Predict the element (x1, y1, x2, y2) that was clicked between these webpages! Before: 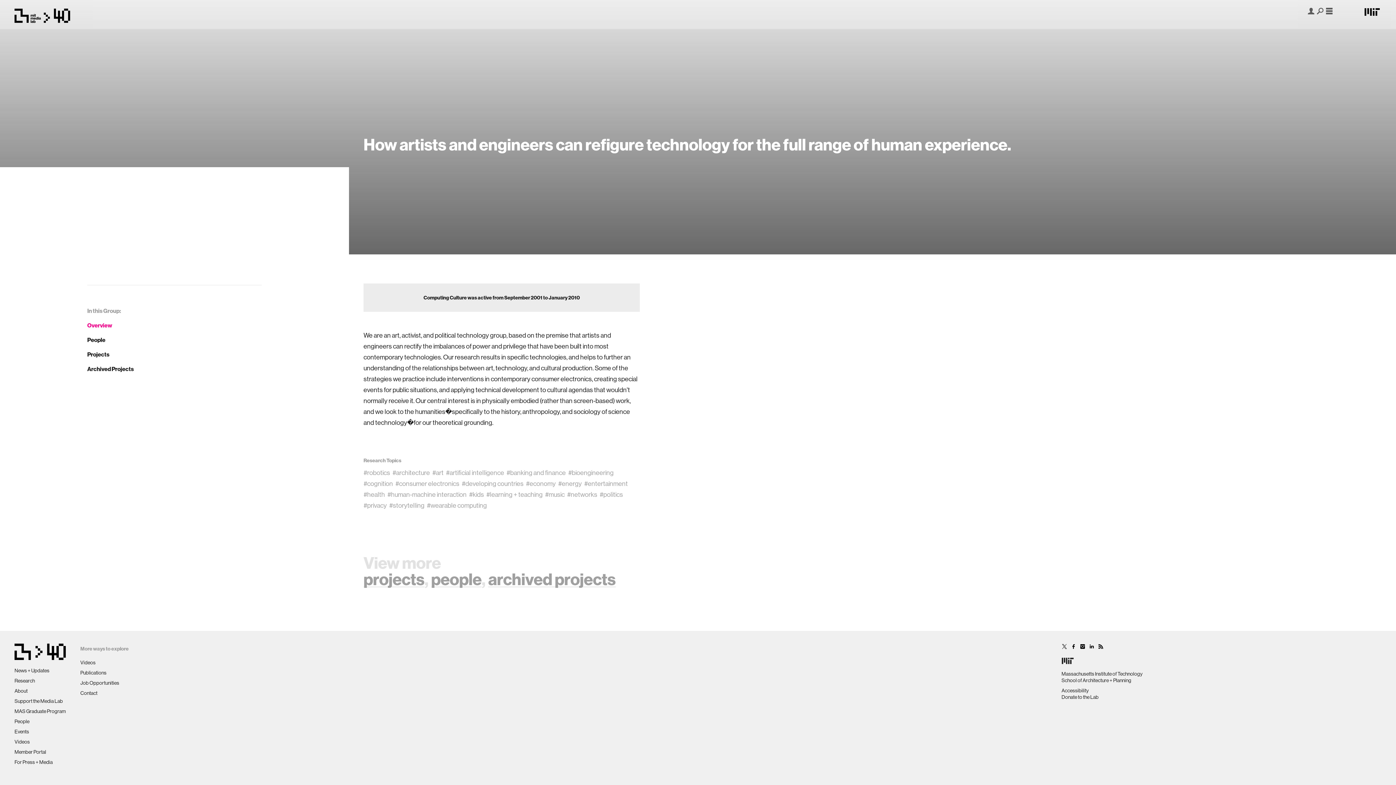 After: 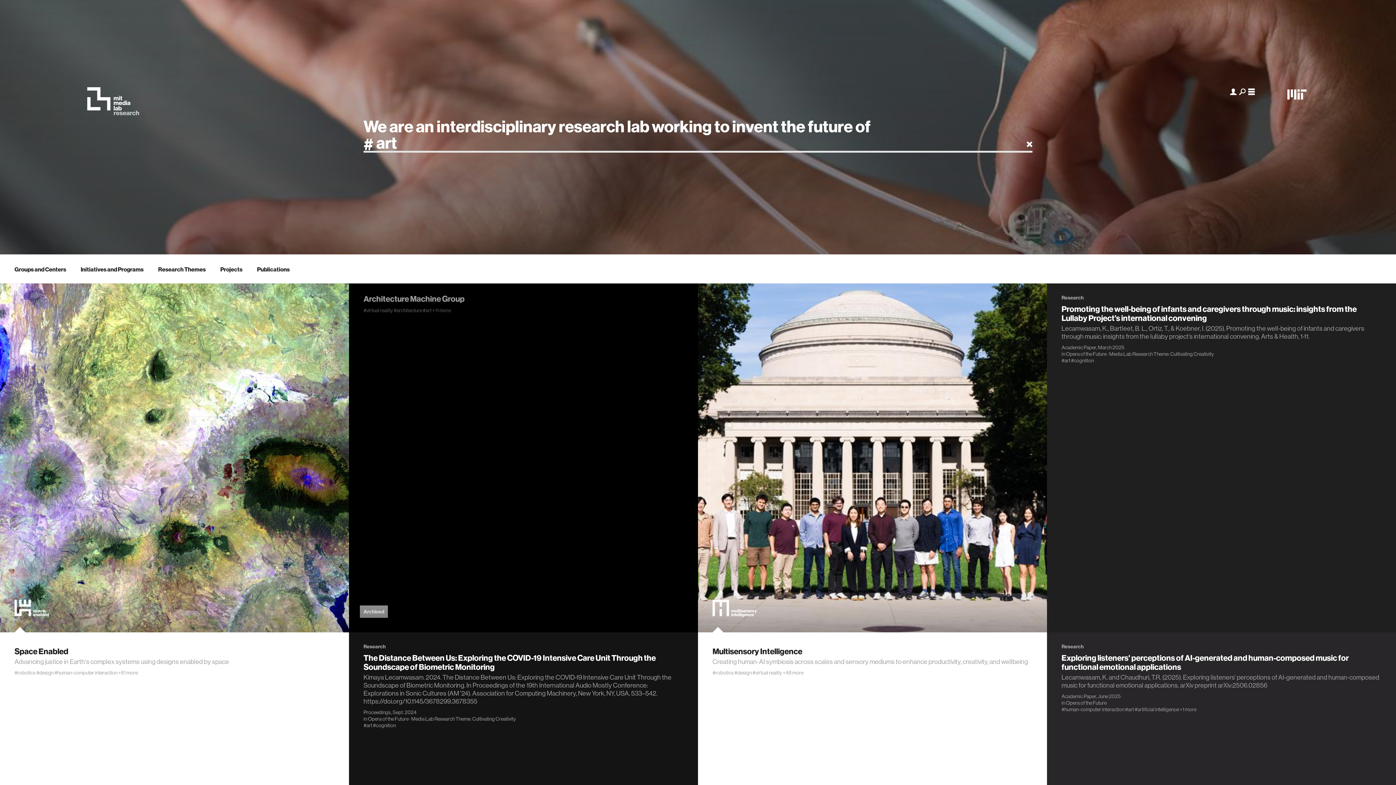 Action: label: #art bbox: (432, 469, 445, 476)